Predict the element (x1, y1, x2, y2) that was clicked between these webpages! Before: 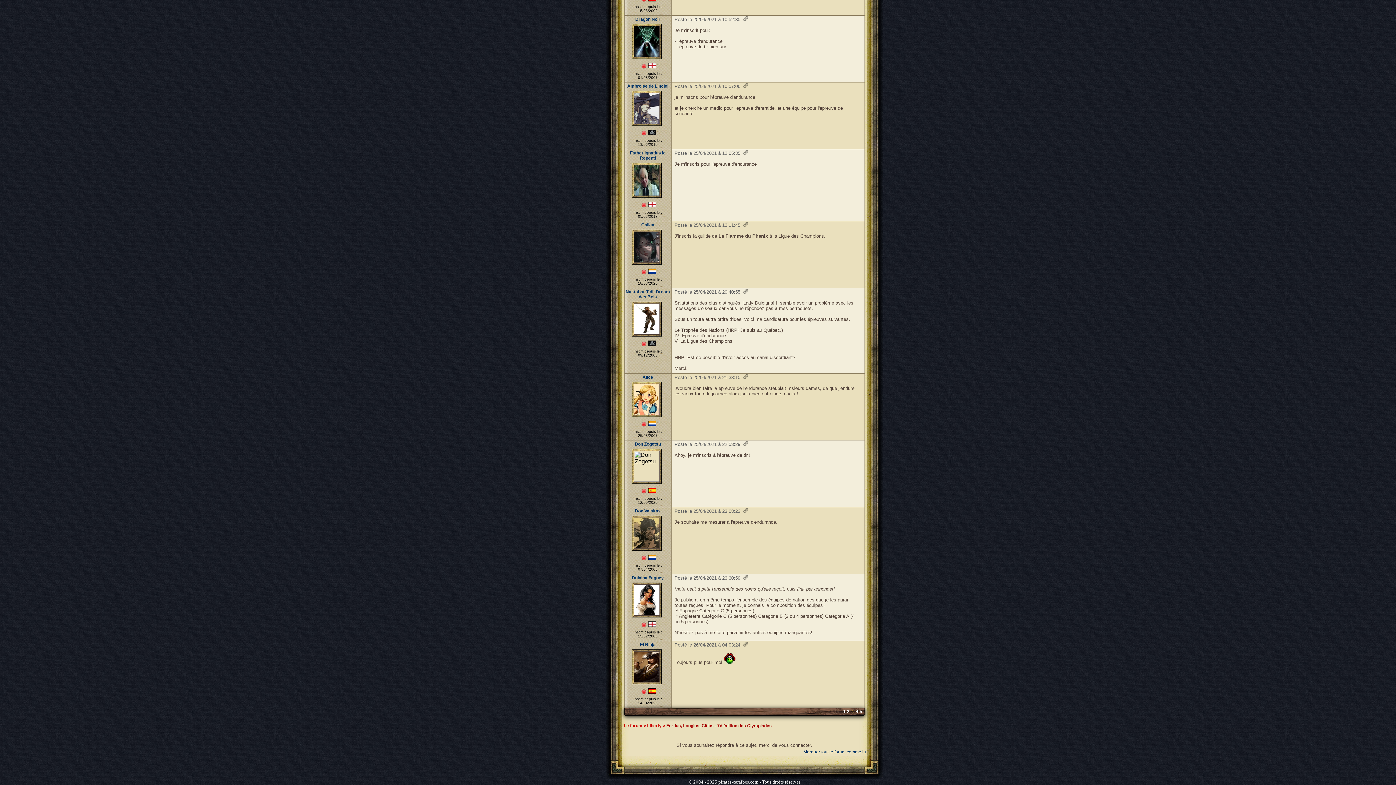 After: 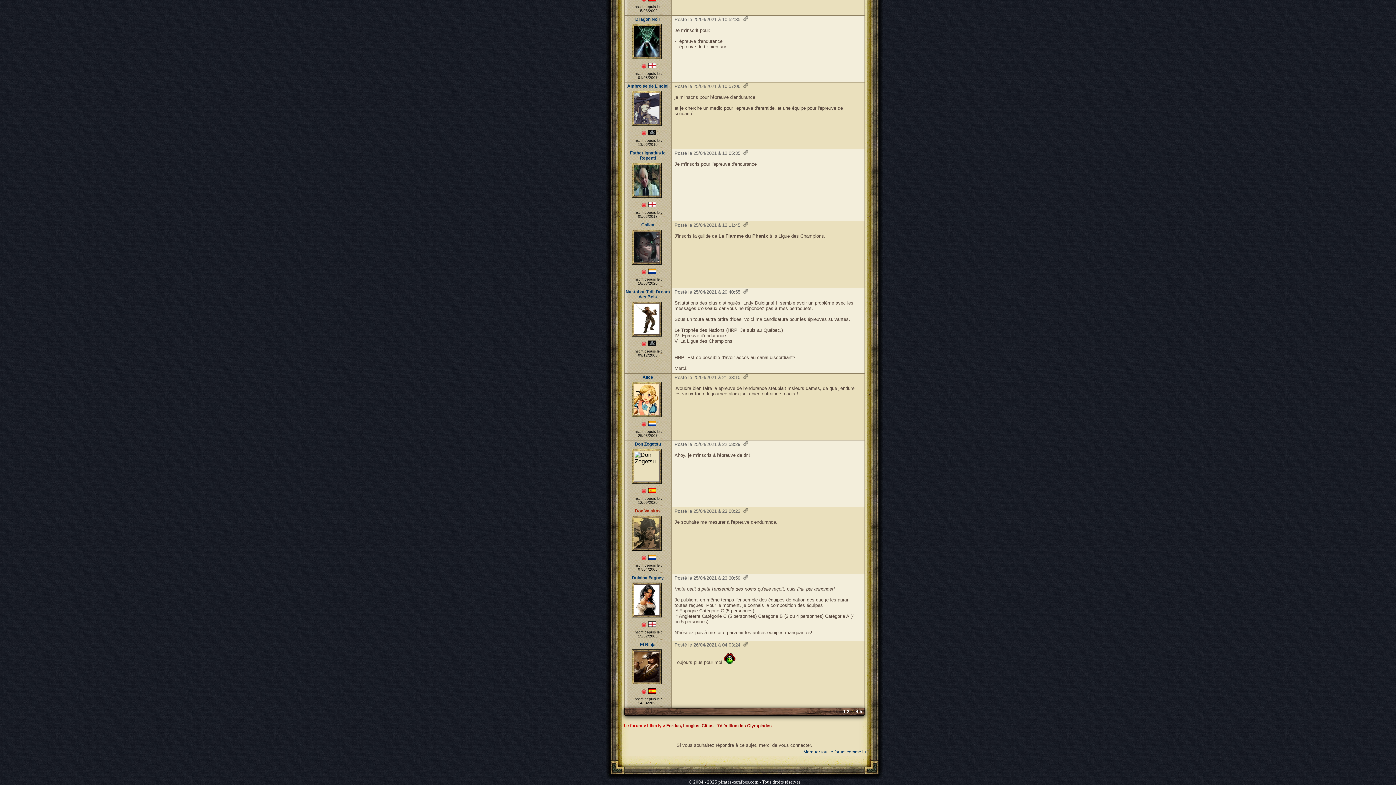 Action: label: Don Valakas bbox: (635, 508, 660, 513)